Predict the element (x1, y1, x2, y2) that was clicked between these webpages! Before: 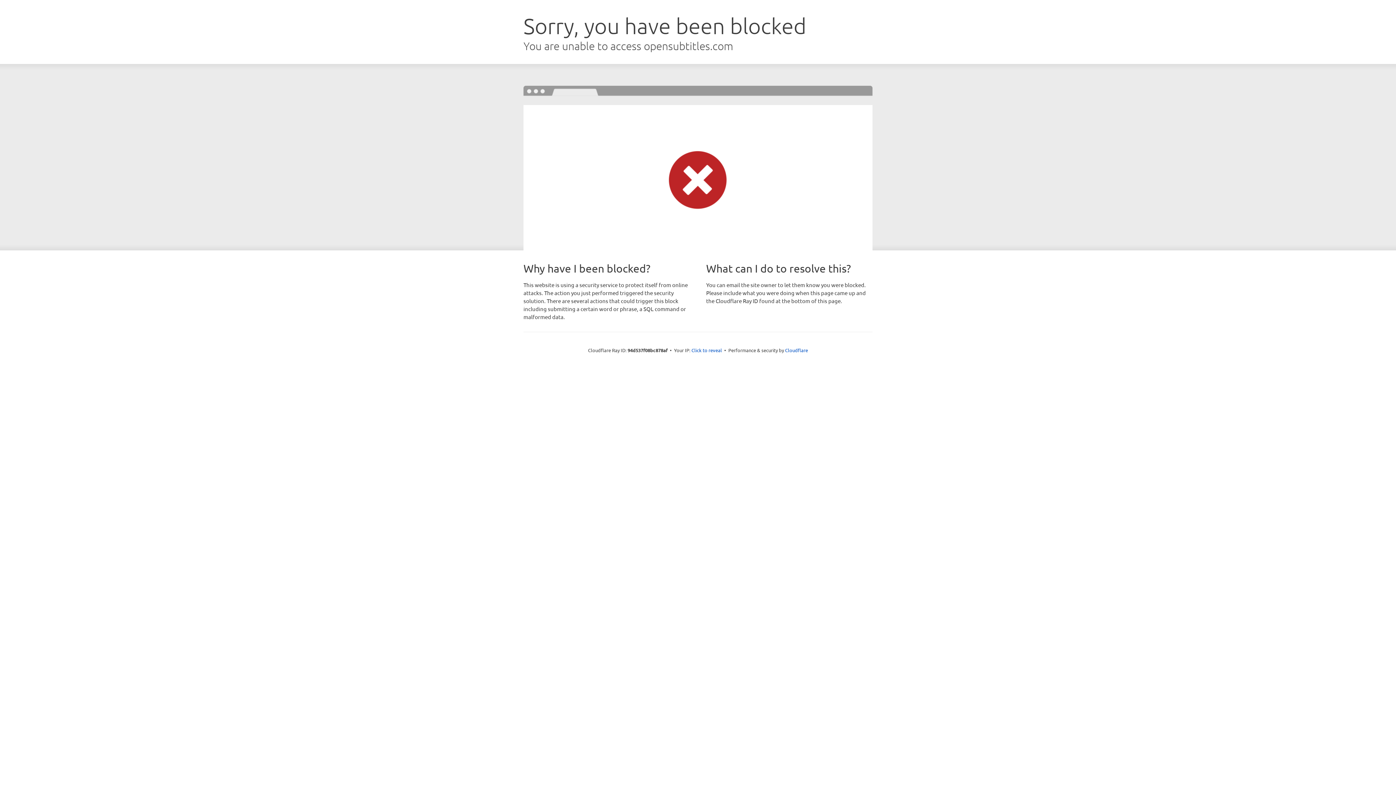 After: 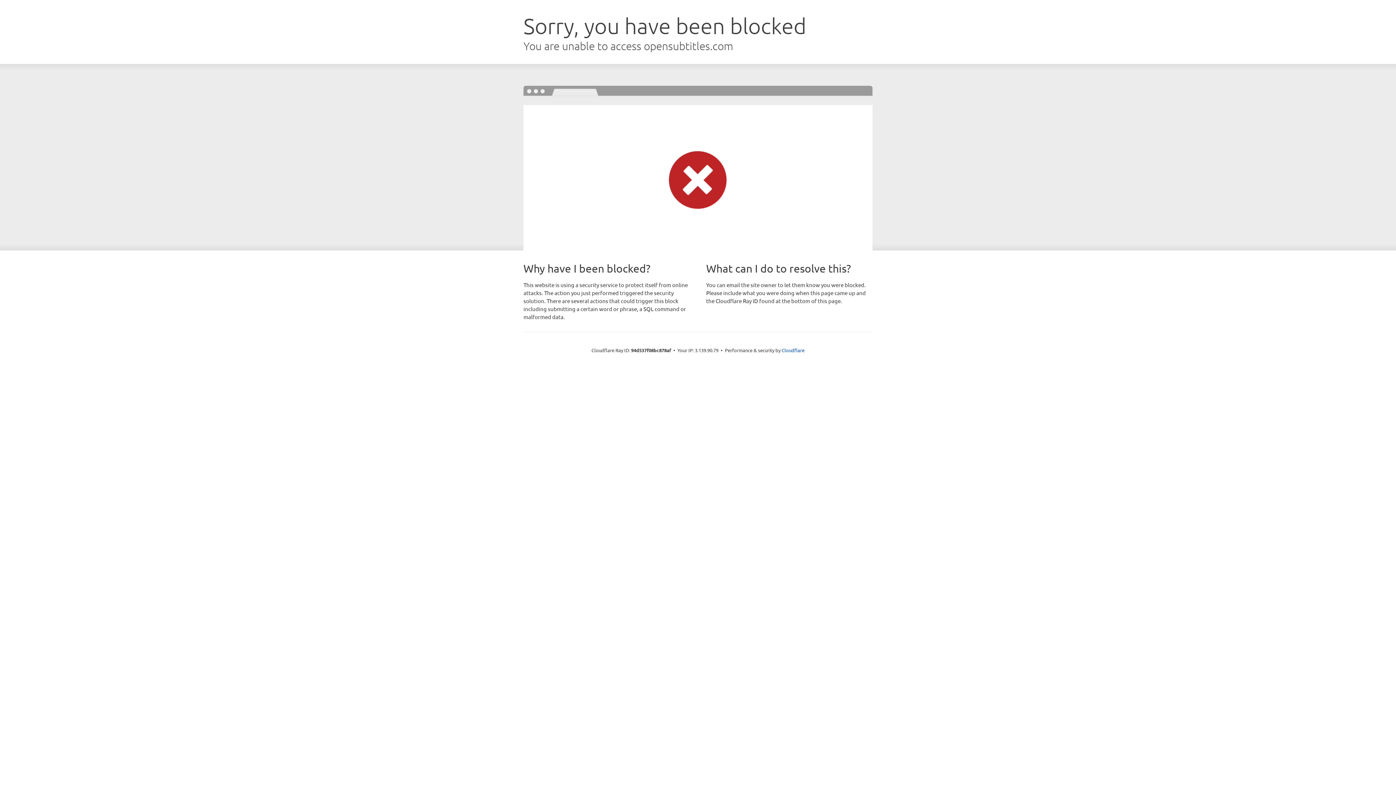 Action: label: Click to reveal bbox: (691, 346, 722, 353)